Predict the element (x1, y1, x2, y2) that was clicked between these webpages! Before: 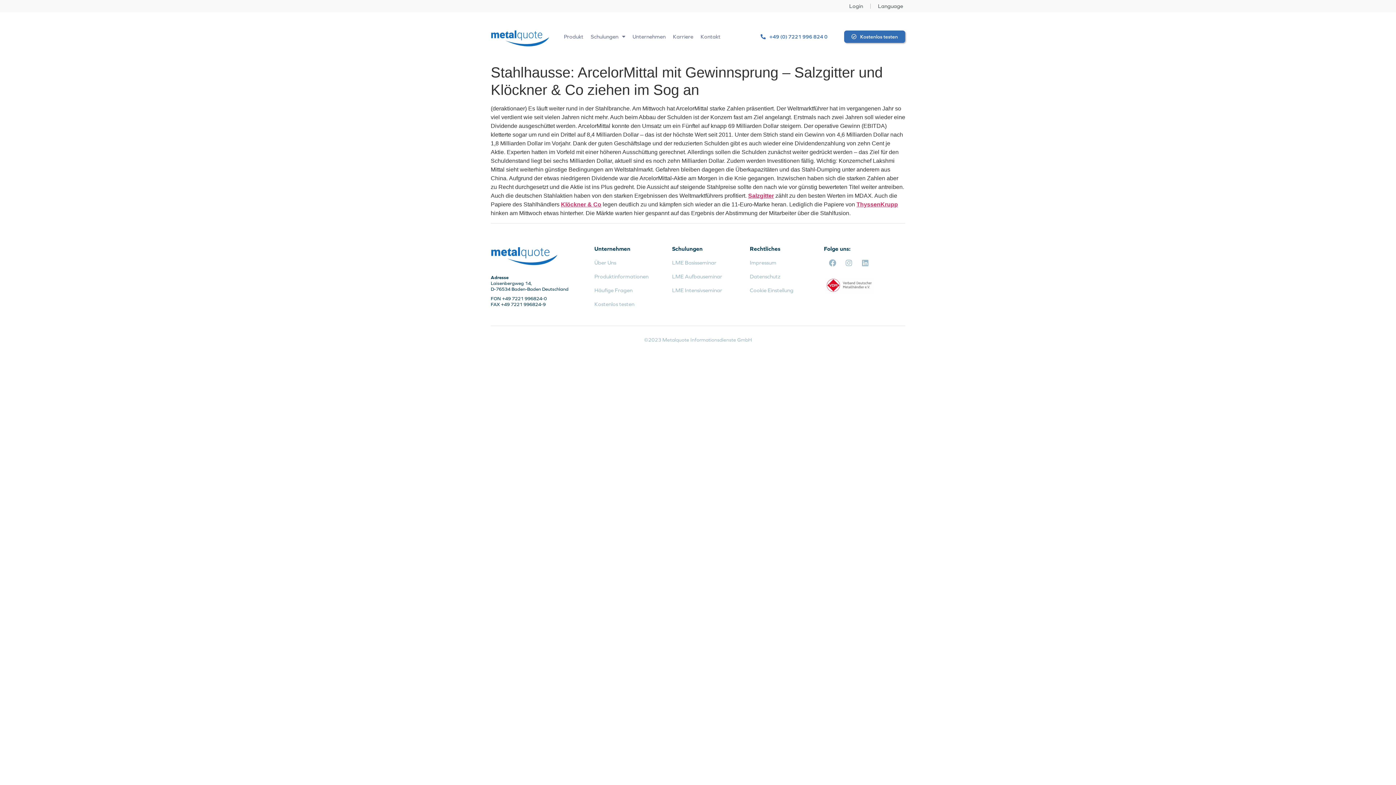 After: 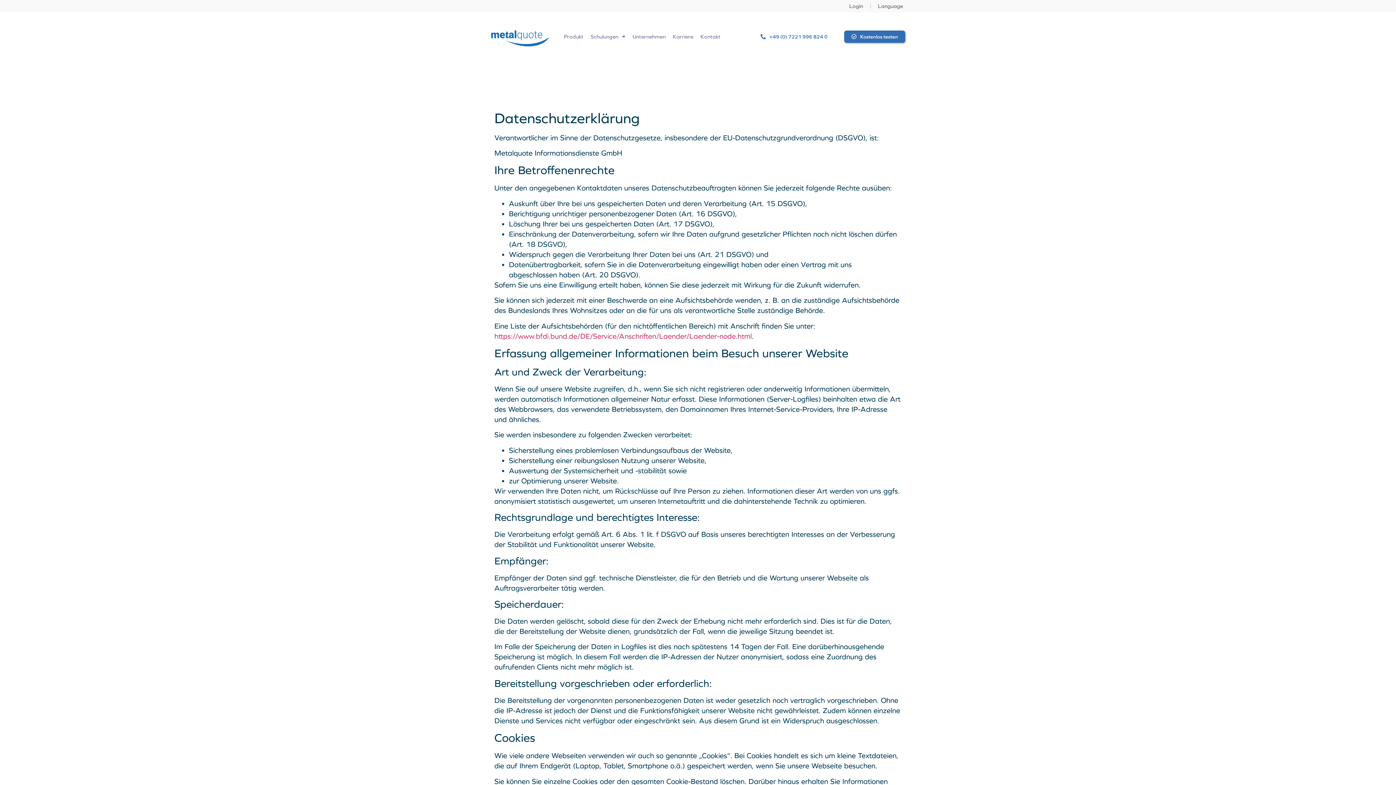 Action: bbox: (750, 273, 780, 279) label: Datenschutz